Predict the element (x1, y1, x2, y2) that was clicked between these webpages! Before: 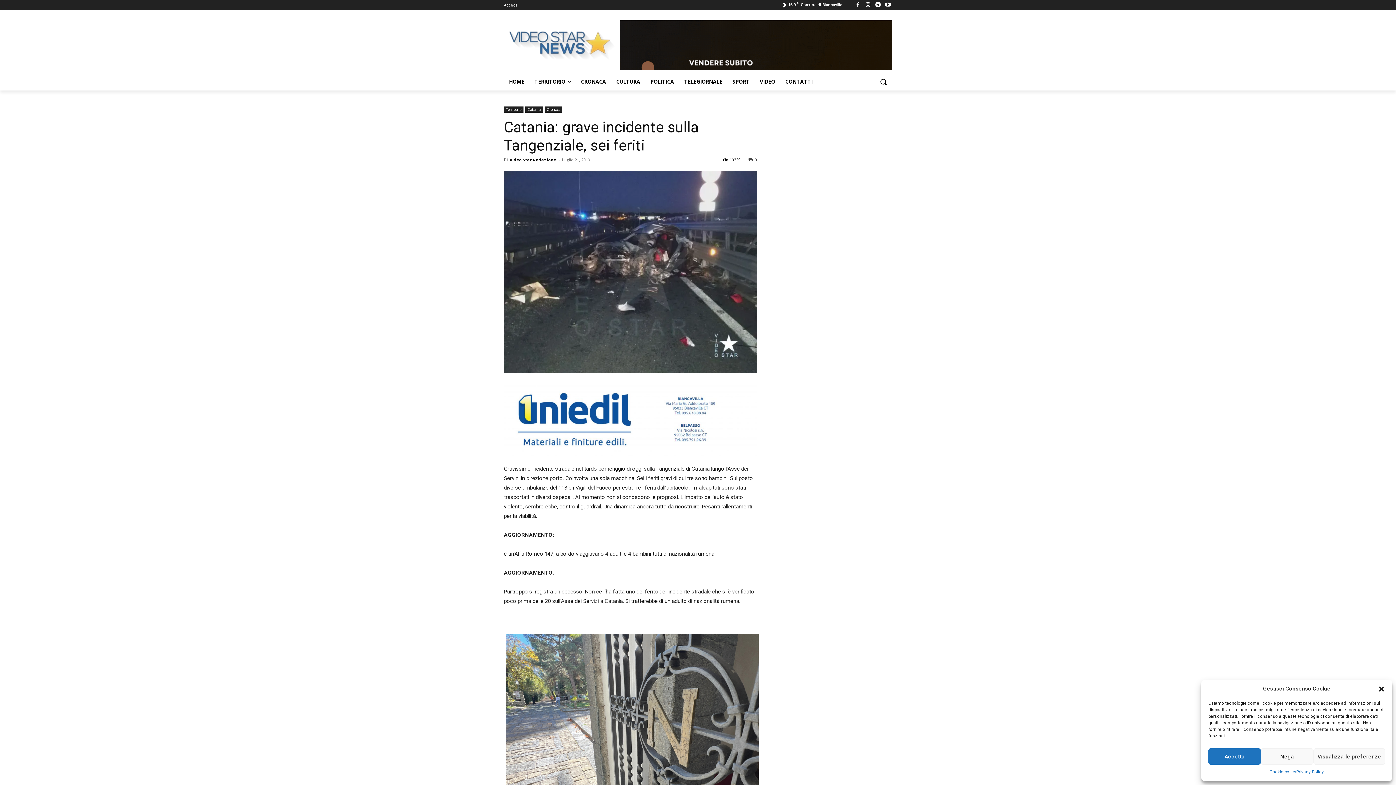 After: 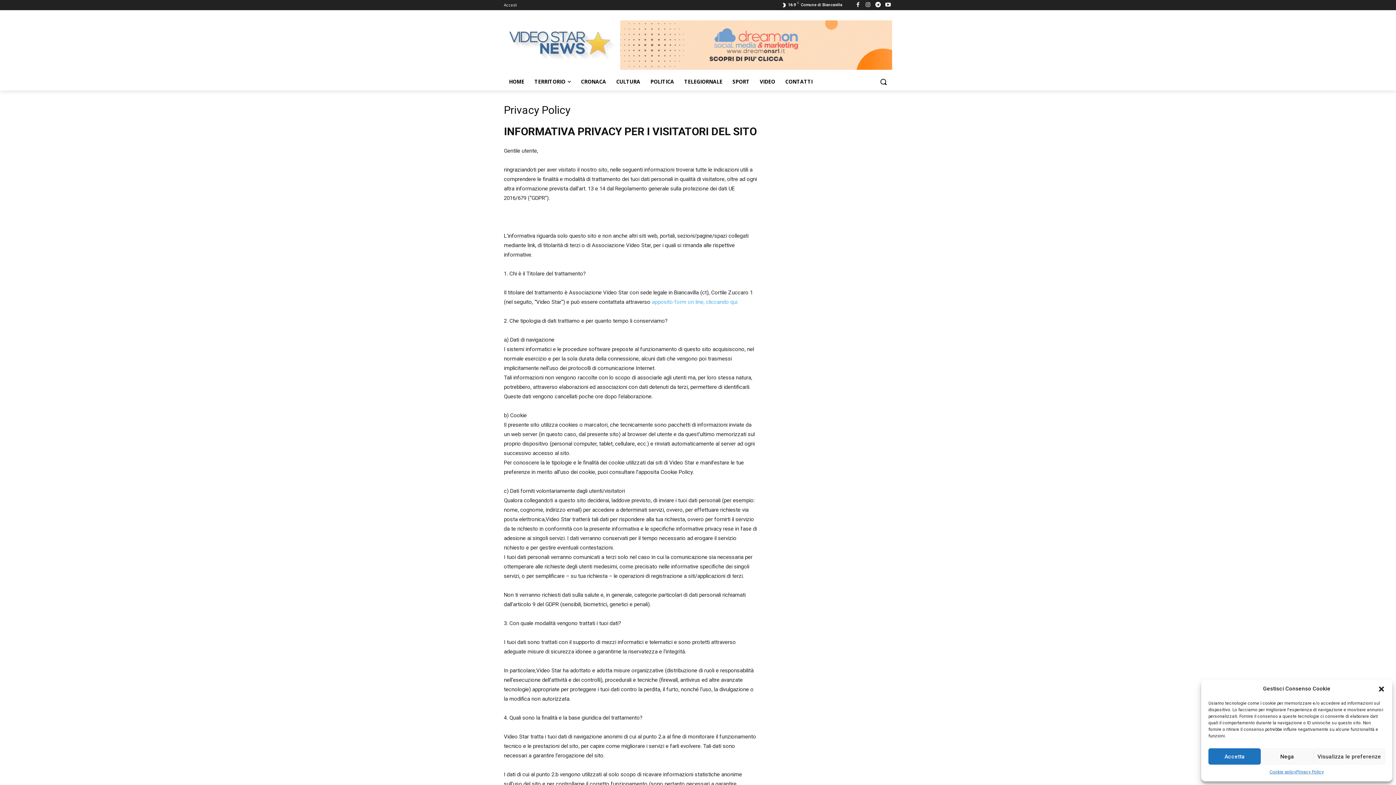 Action: bbox: (1296, 768, 1324, 776) label: Privacy Policy